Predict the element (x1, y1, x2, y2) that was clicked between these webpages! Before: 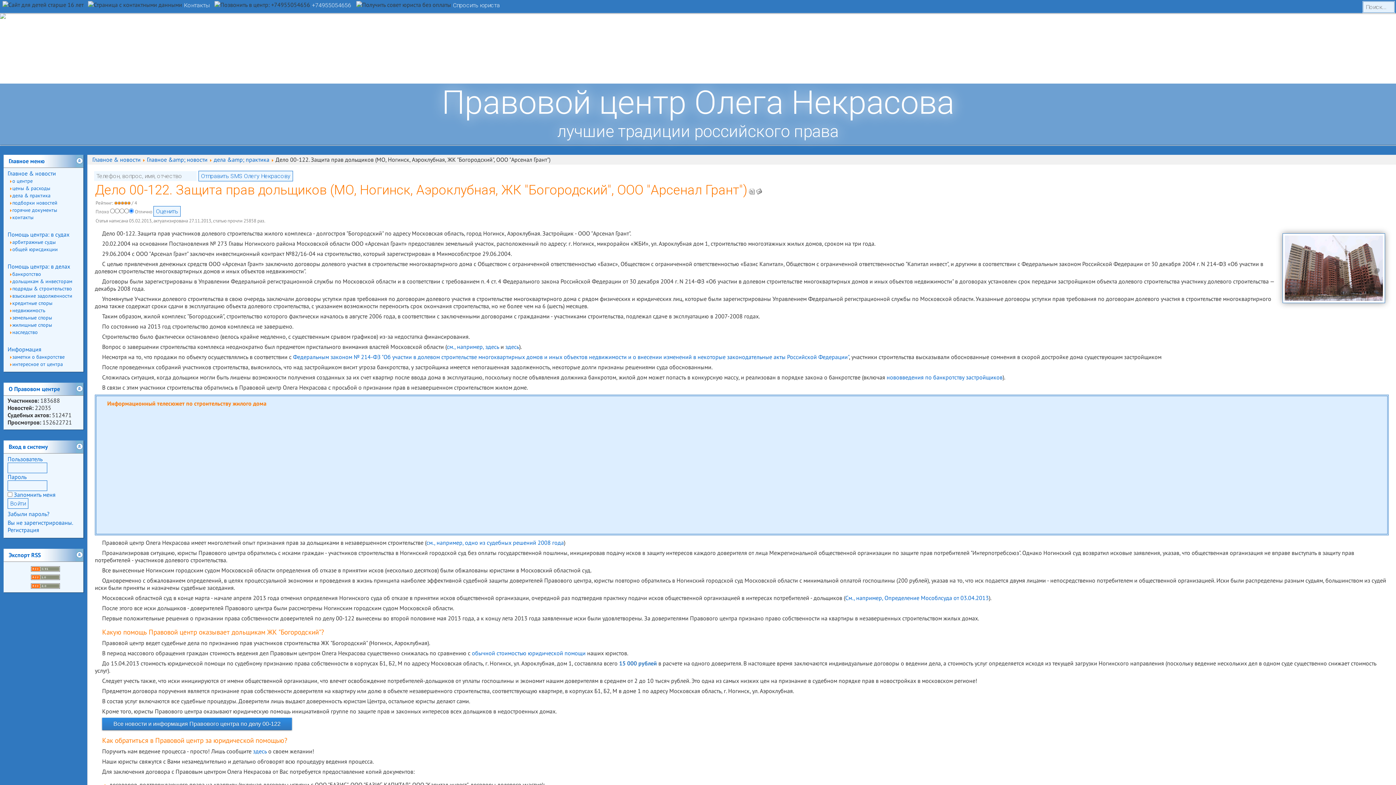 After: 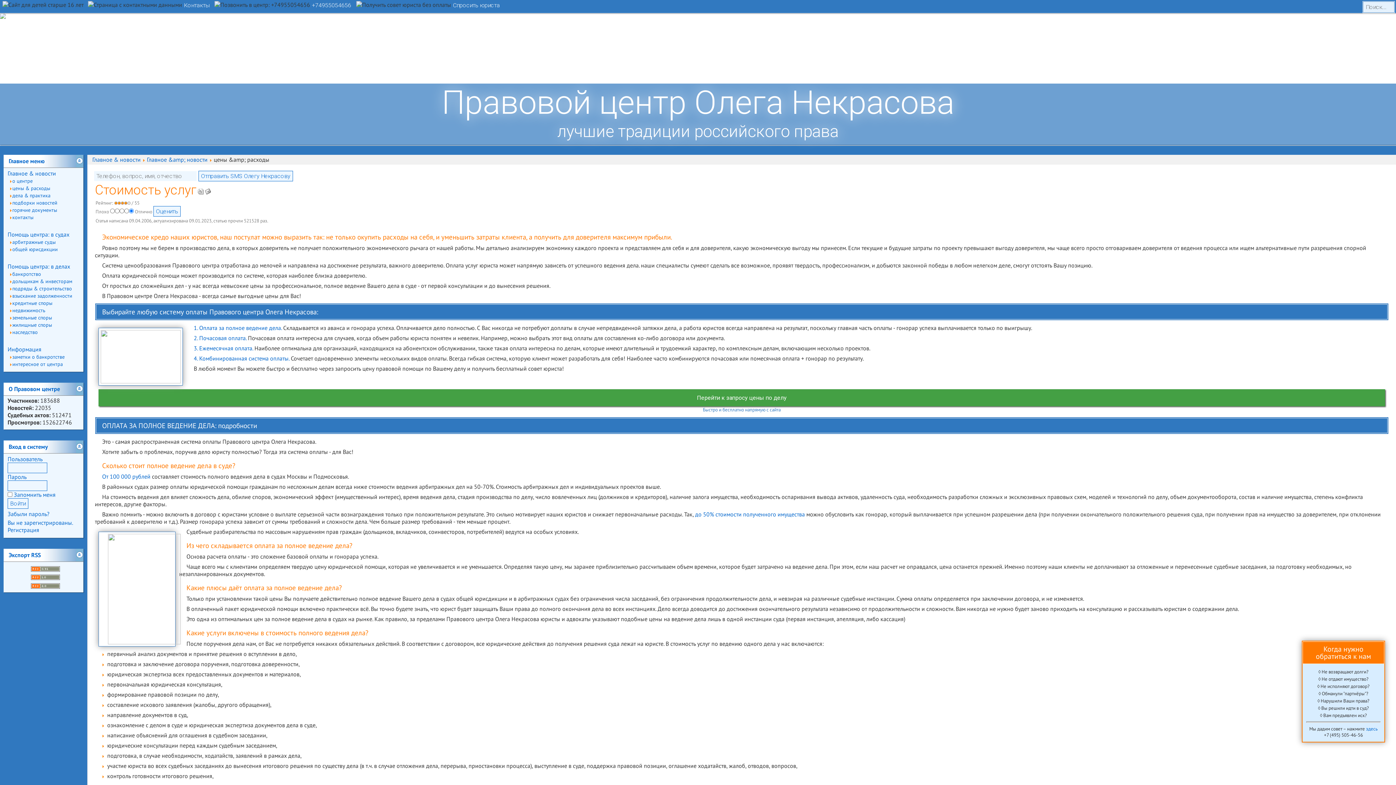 Action: label: цены & расходы bbox: (12, 185, 50, 191)